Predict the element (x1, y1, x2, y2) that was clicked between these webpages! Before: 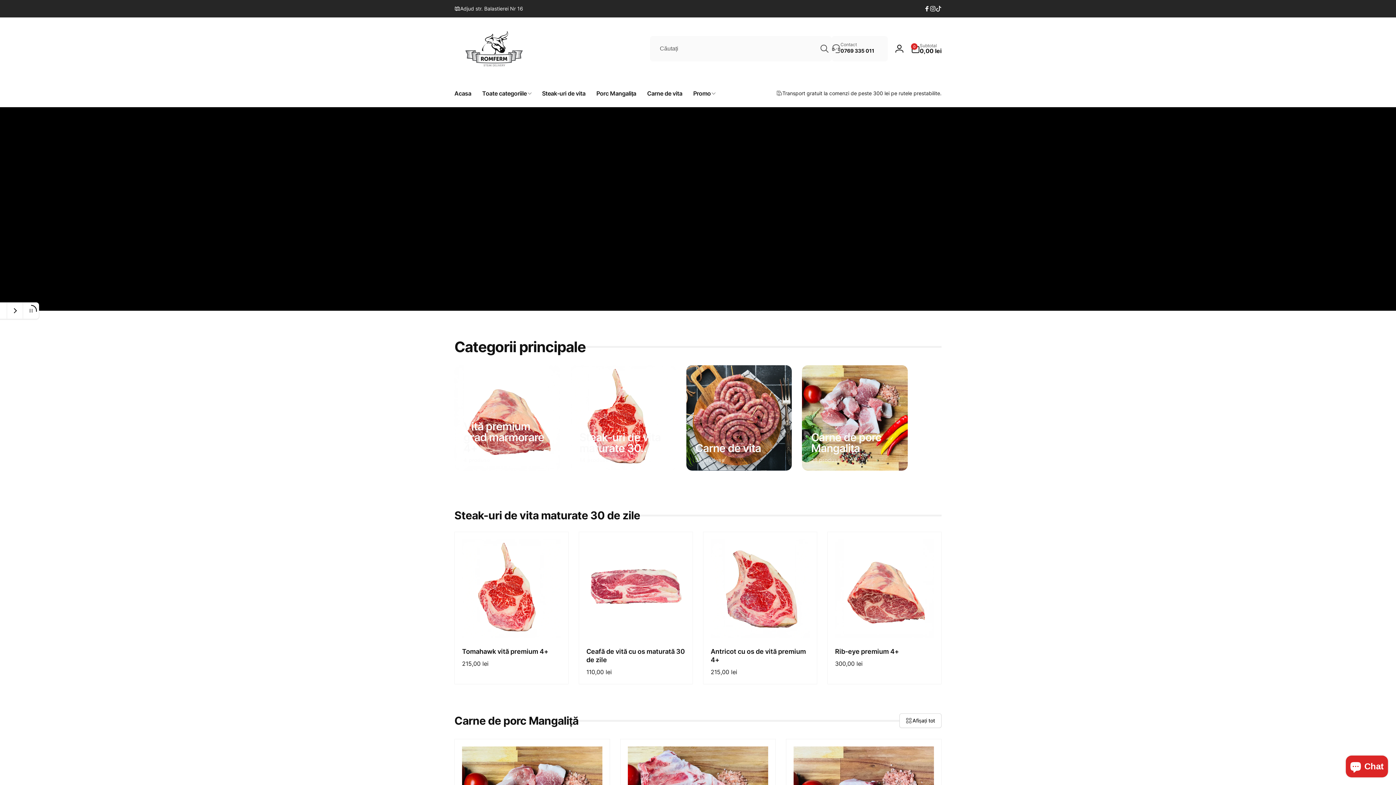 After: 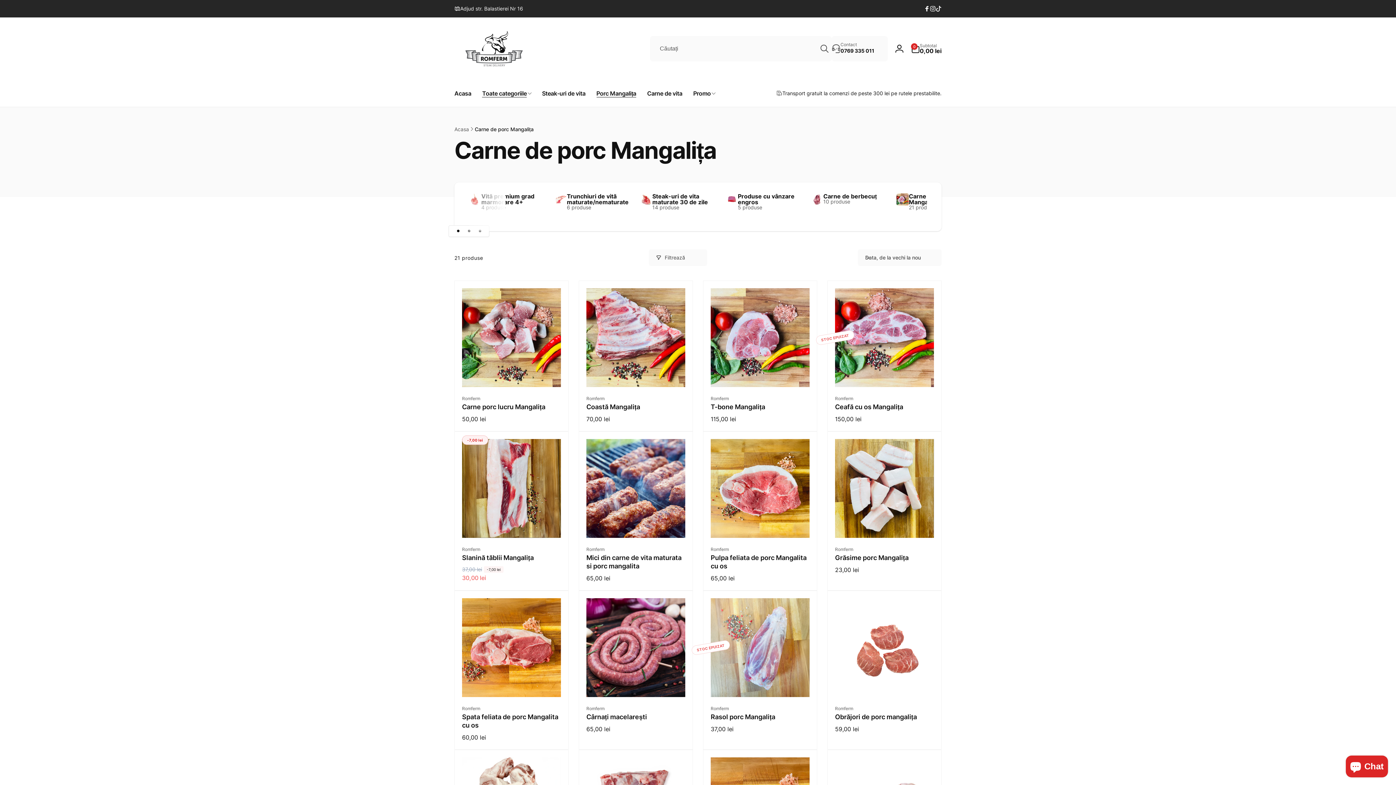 Action: label: Afișați toate produsele din colecția Carne de porc Mangalița bbox: (899, 713, 941, 728)